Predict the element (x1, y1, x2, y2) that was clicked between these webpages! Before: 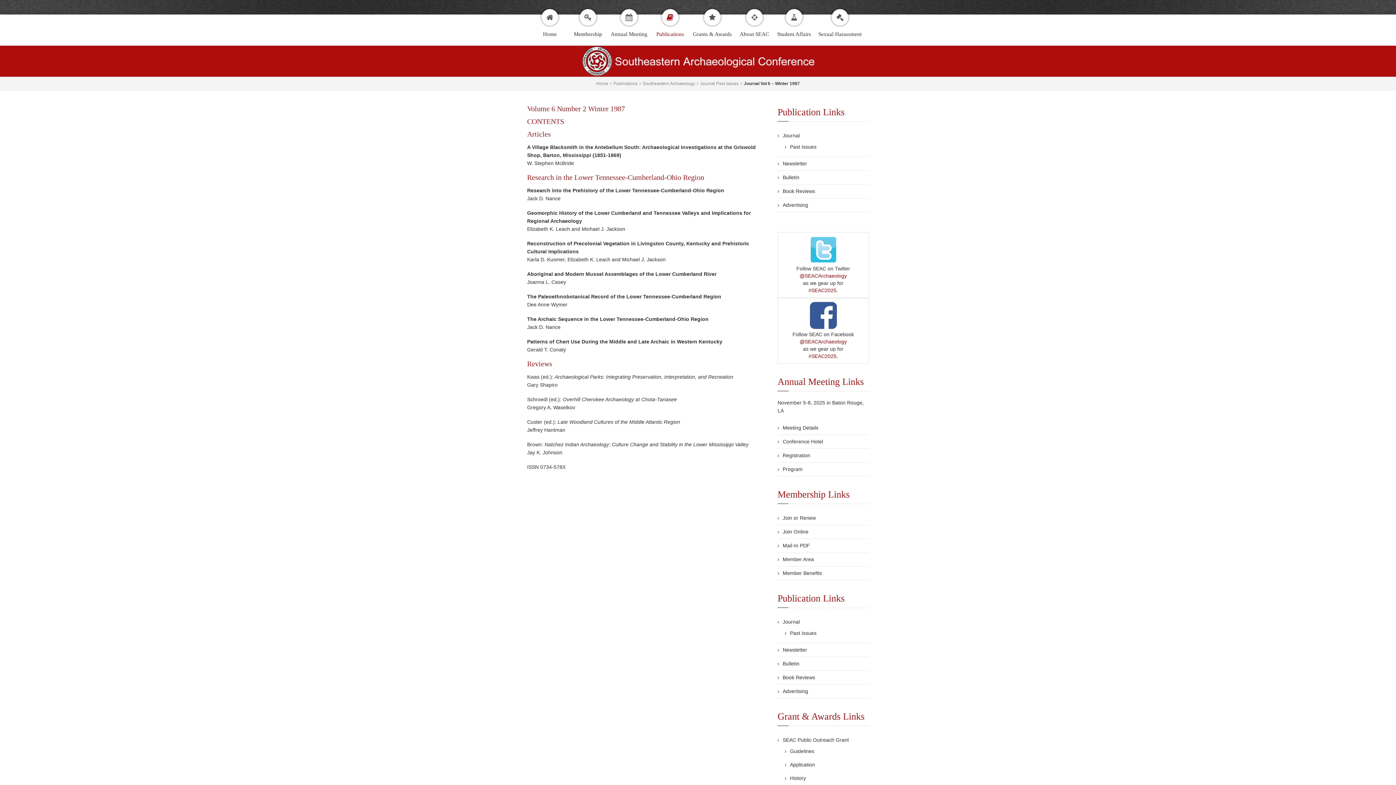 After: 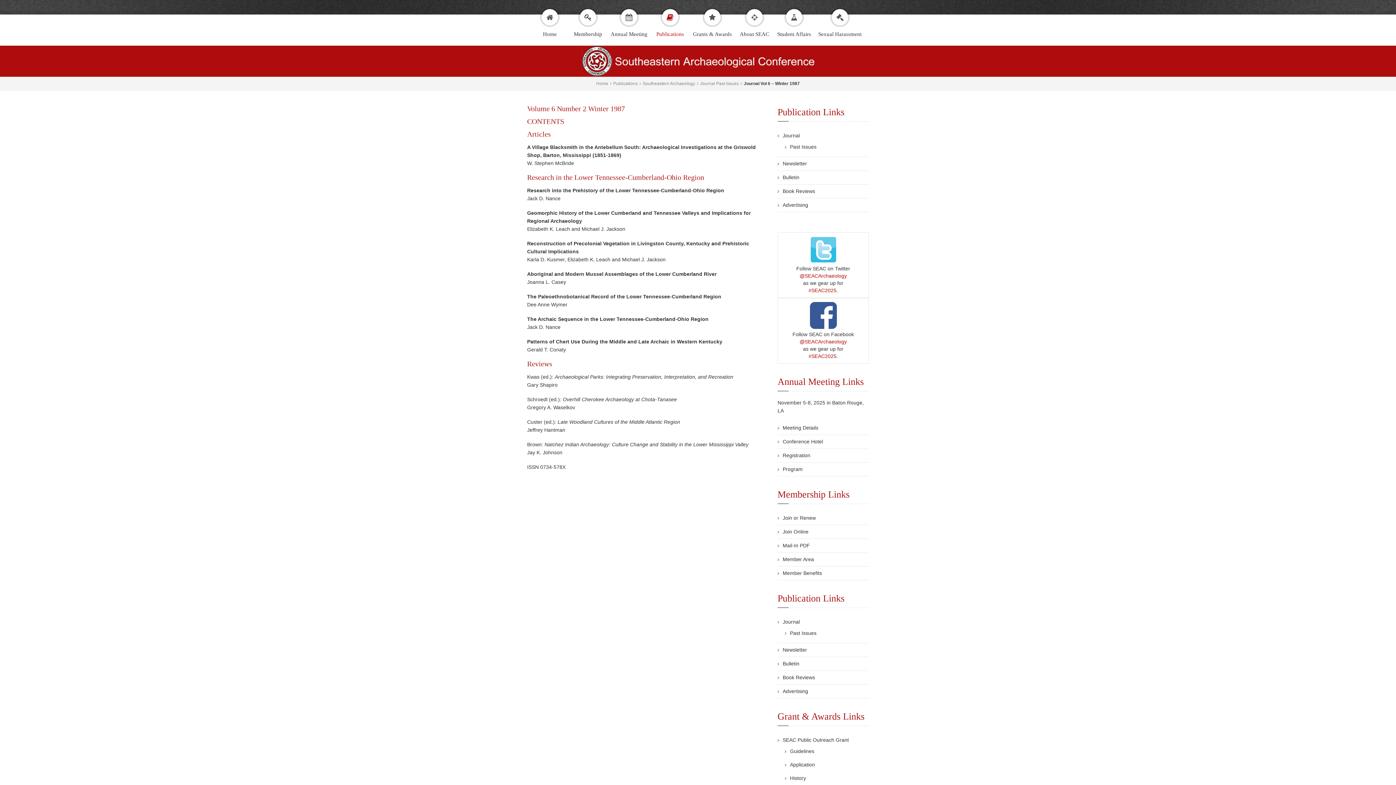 Action: bbox: (799, 338, 847, 344) label: @SEACArchaeology